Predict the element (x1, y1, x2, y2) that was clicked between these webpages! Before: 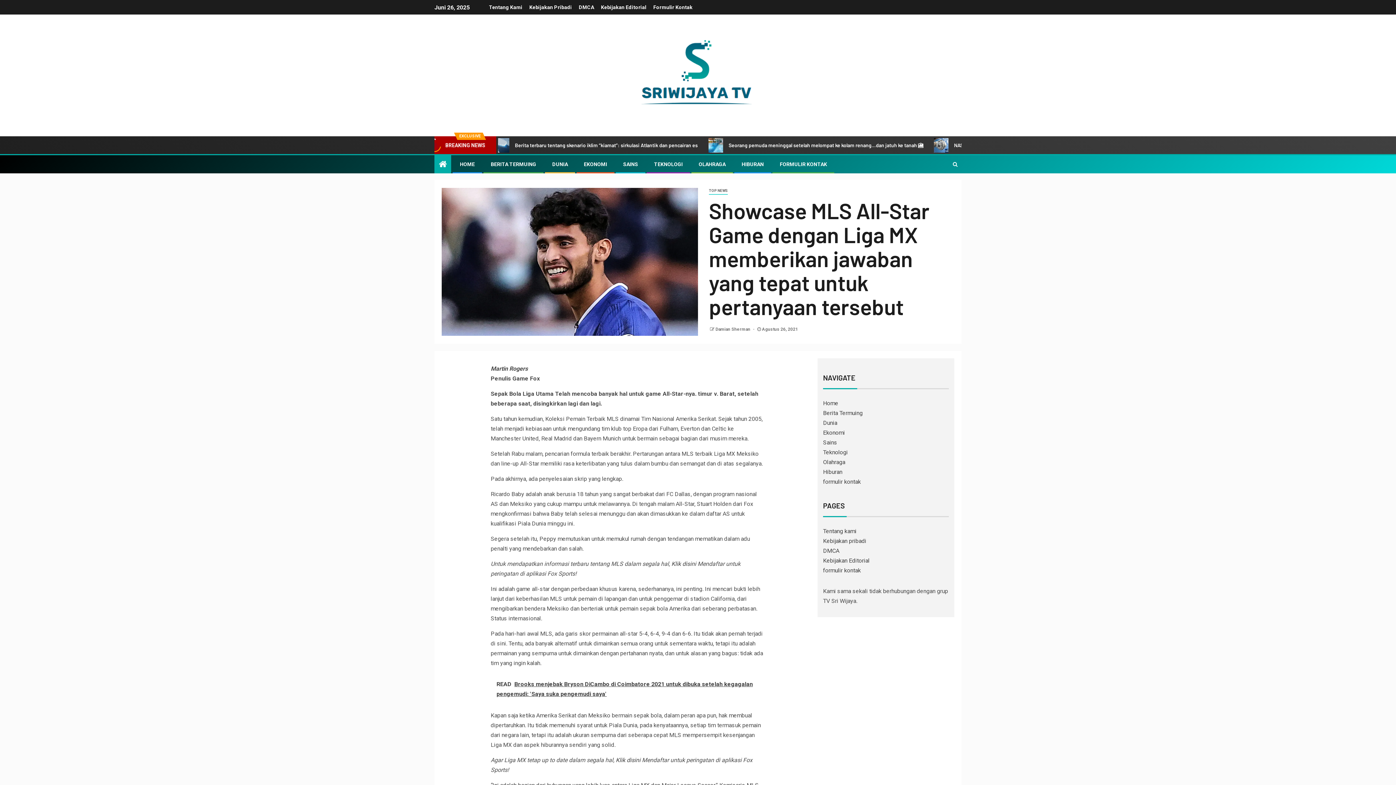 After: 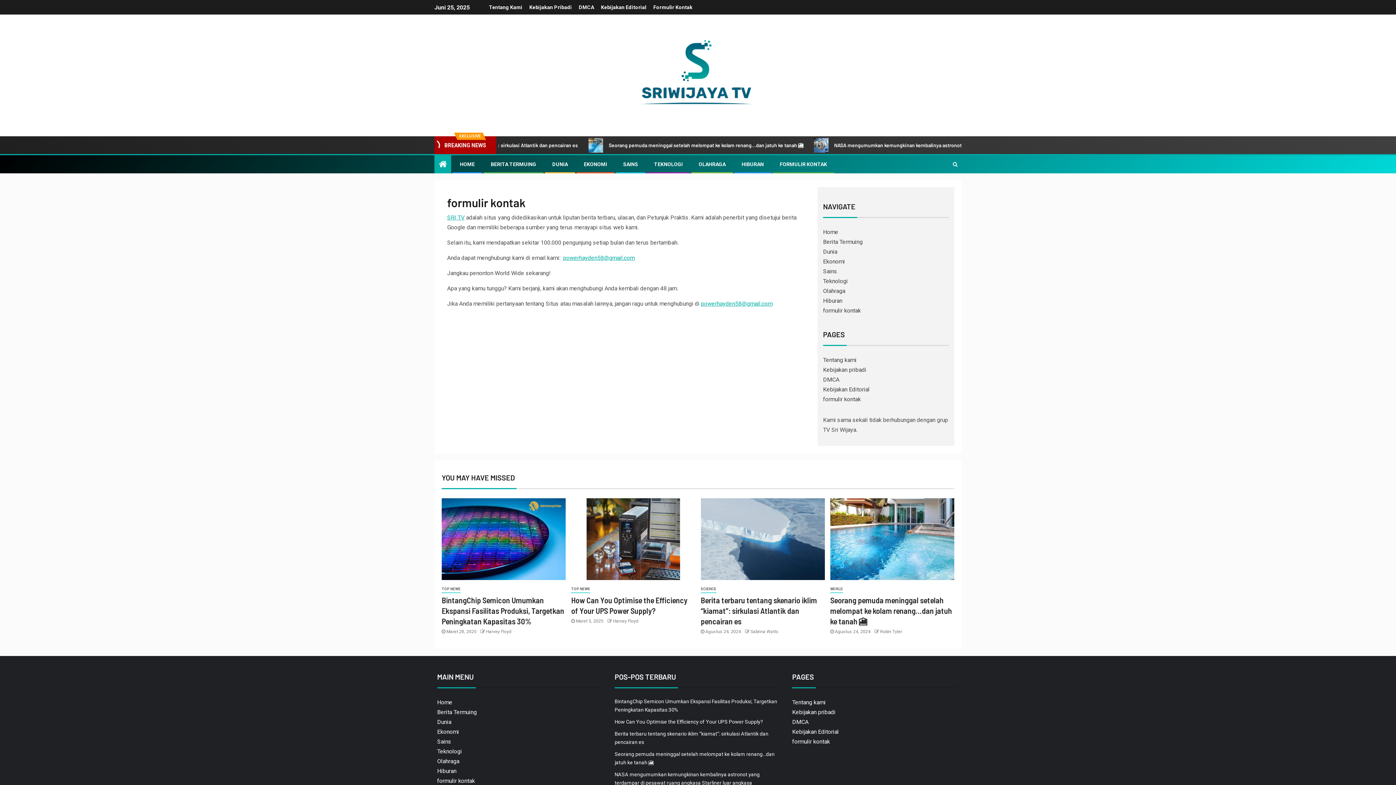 Action: label: formulir kontak bbox: (823, 567, 861, 574)